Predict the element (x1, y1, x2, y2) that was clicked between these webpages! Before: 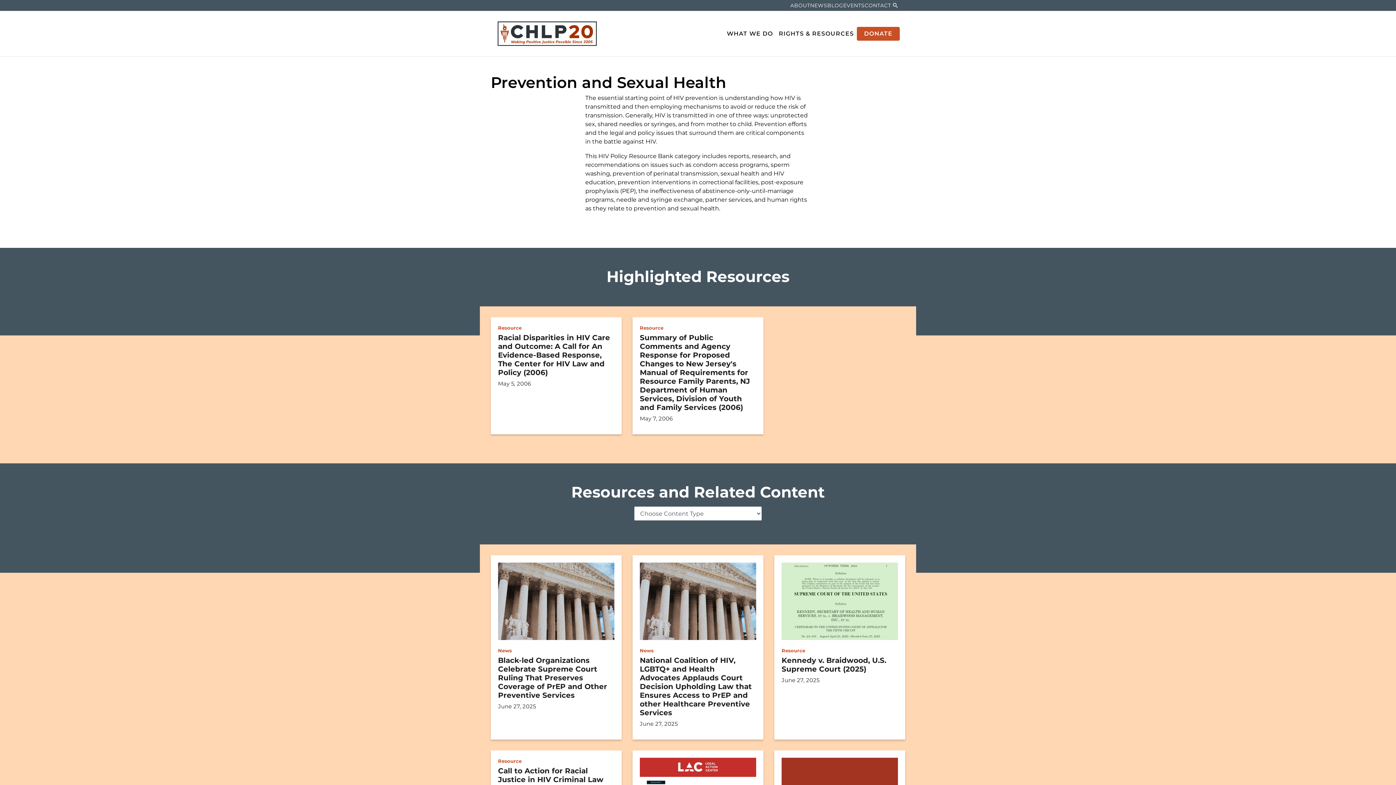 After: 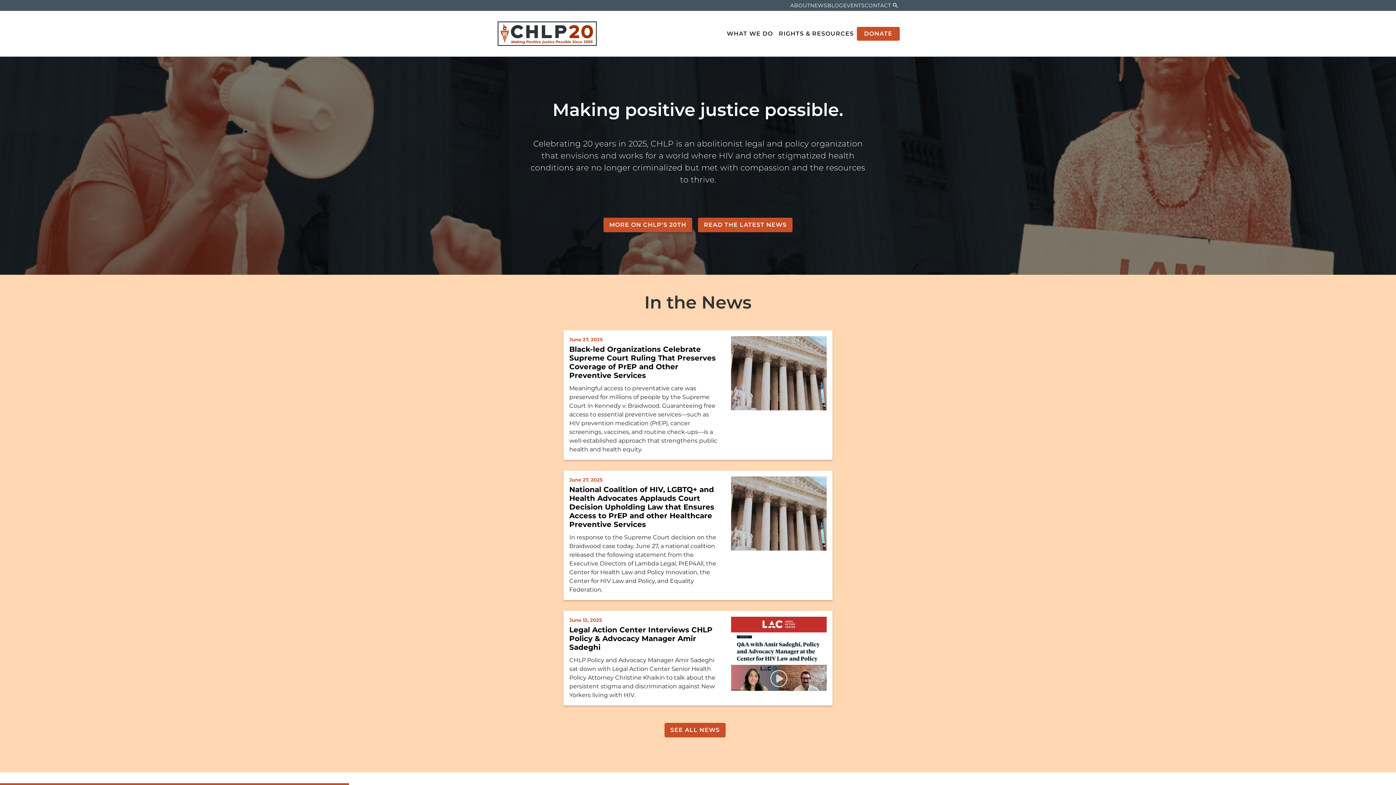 Action: bbox: (496, 18, 658, 49)